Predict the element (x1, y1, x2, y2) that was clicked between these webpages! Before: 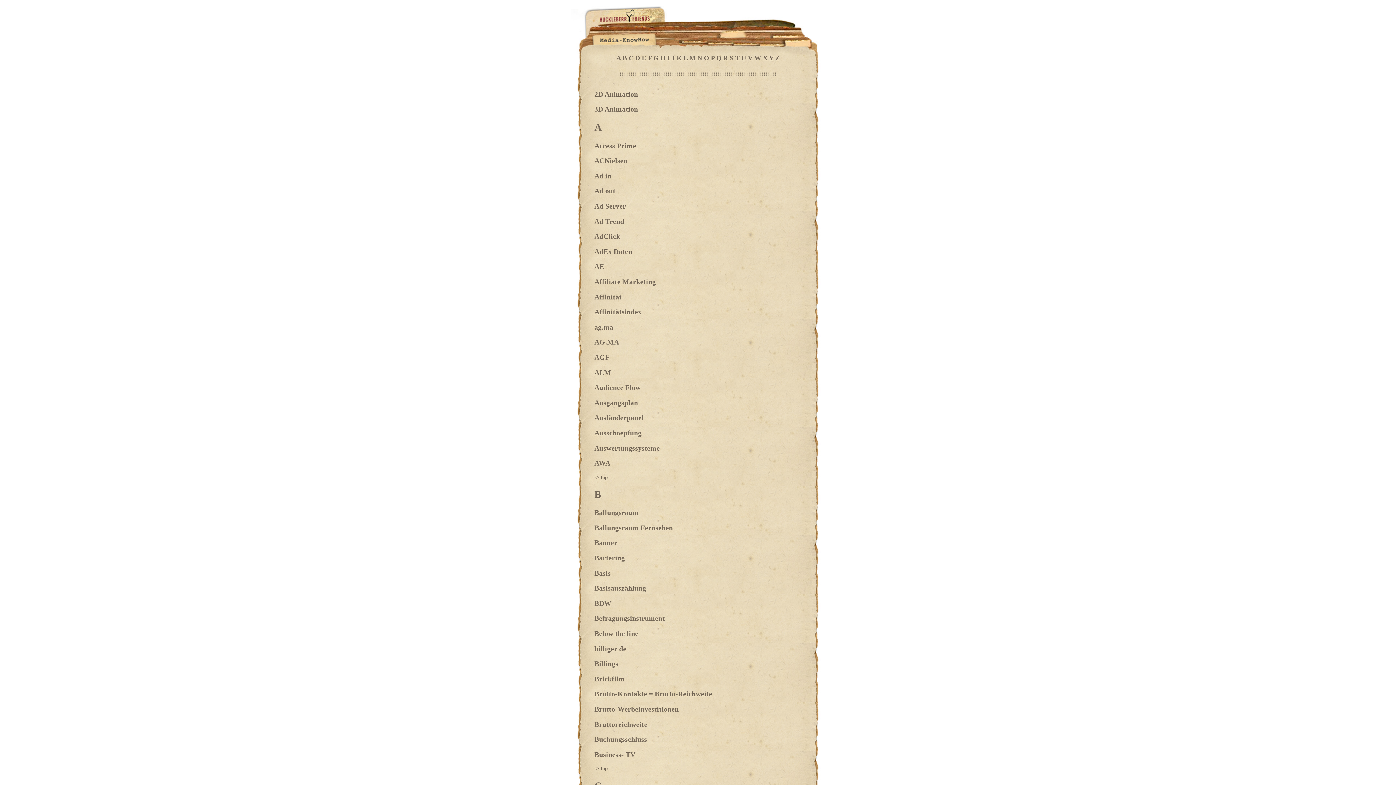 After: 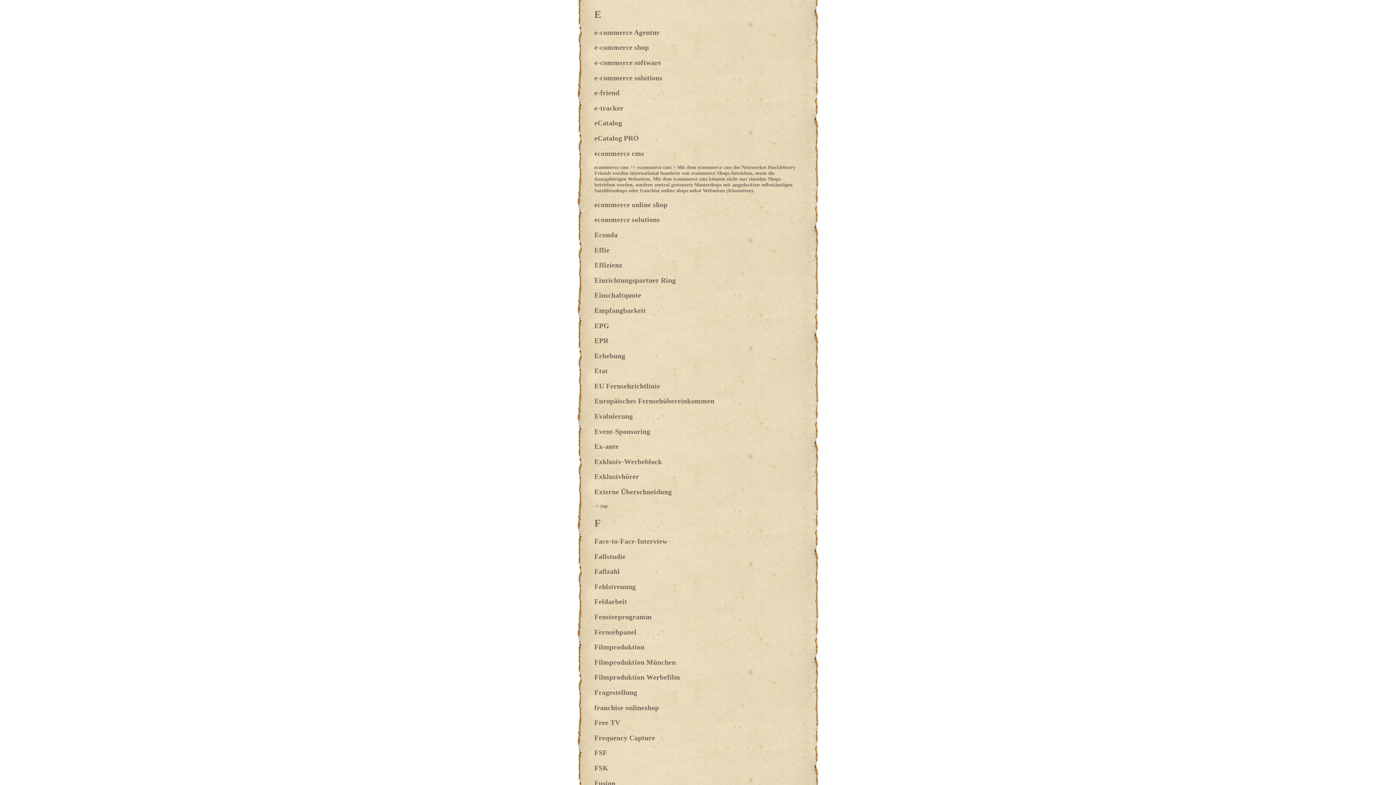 Action: label: E bbox: (642, 54, 646, 61)